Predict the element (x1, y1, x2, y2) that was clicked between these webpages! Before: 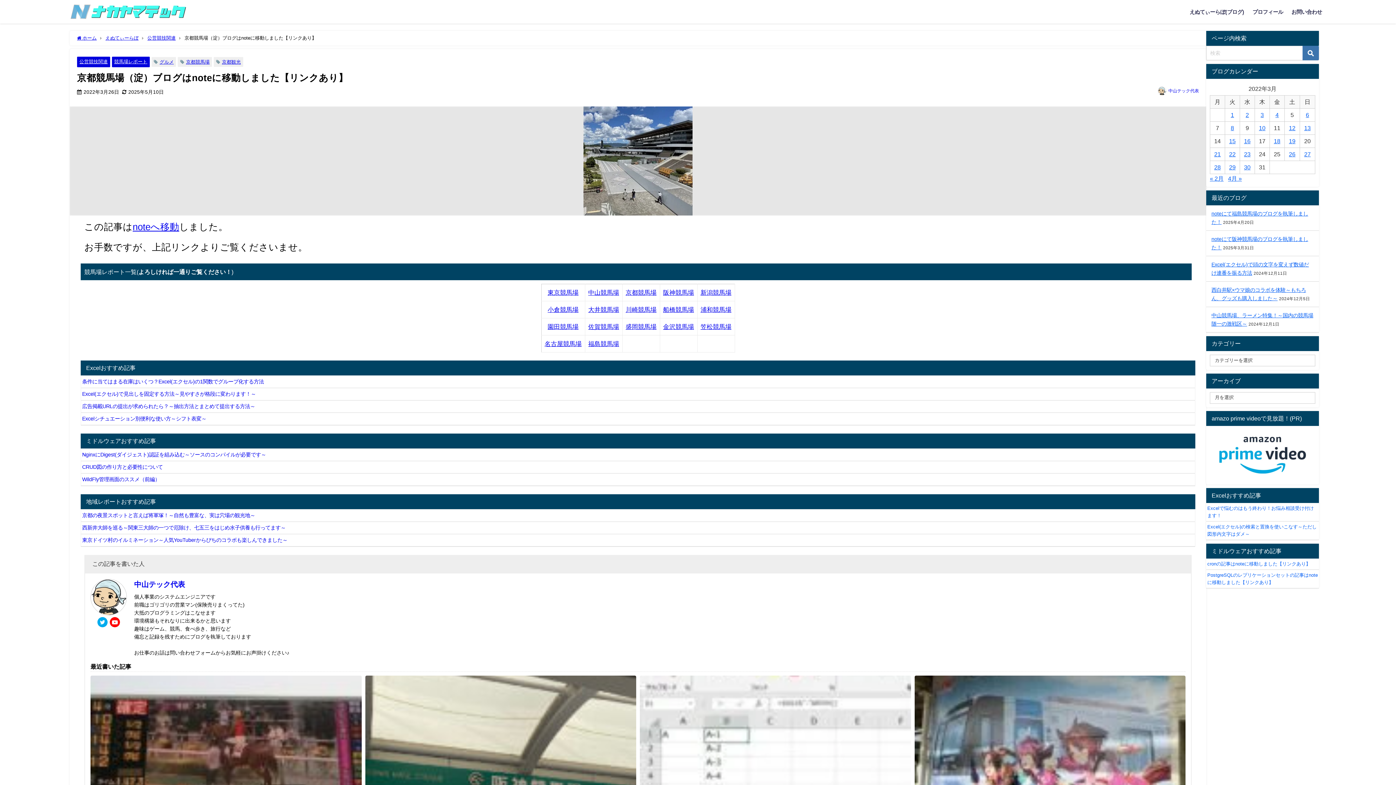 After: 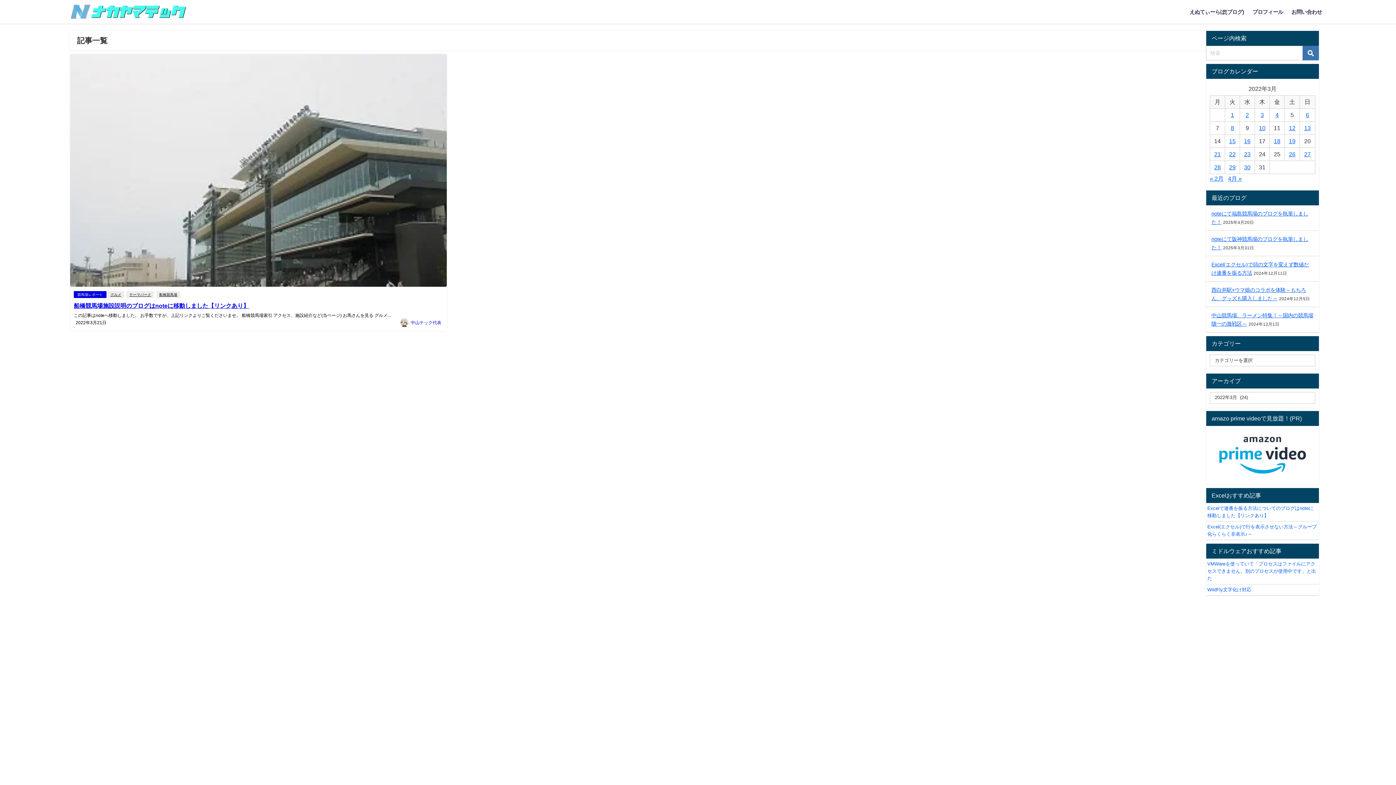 Action: label: 2022年3月21日 に投稿を公開 bbox: (1214, 151, 1221, 157)